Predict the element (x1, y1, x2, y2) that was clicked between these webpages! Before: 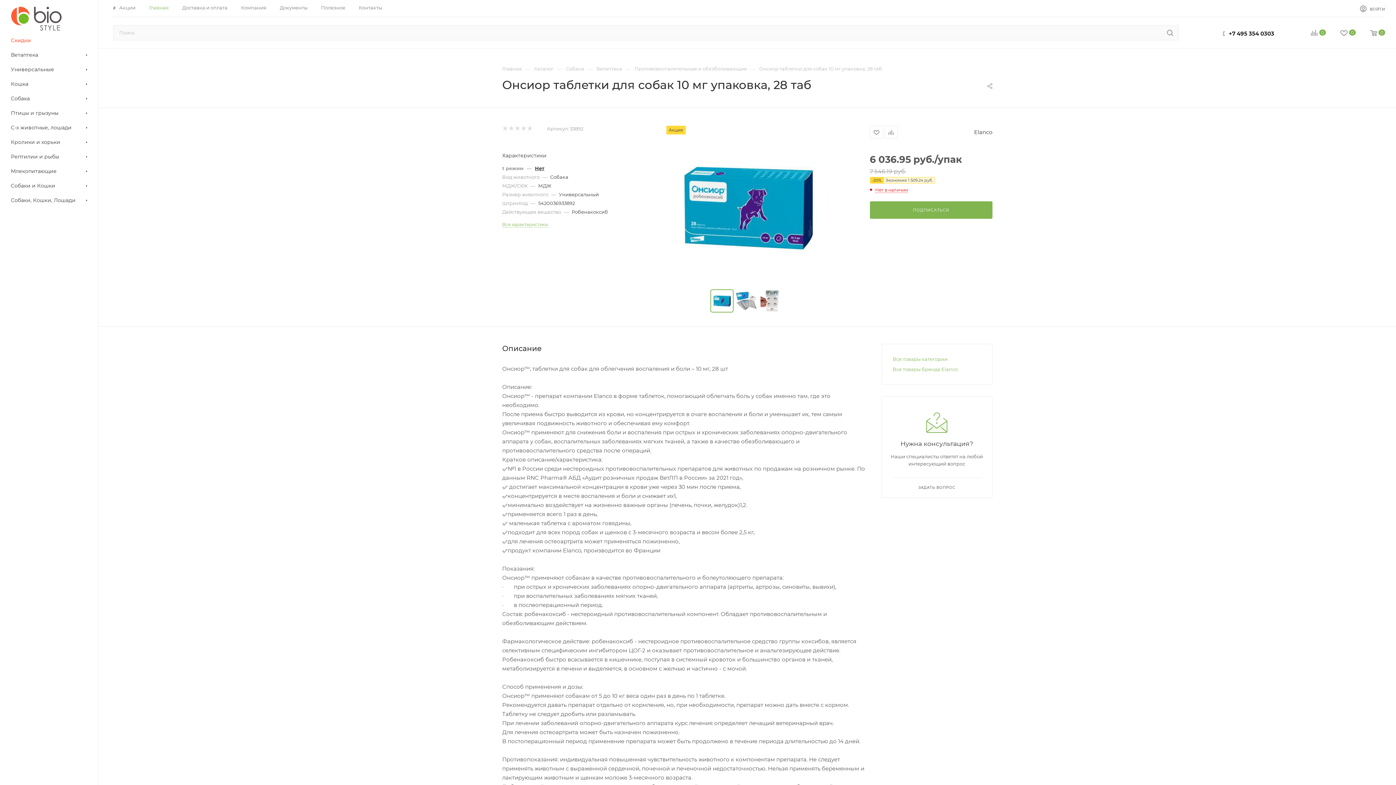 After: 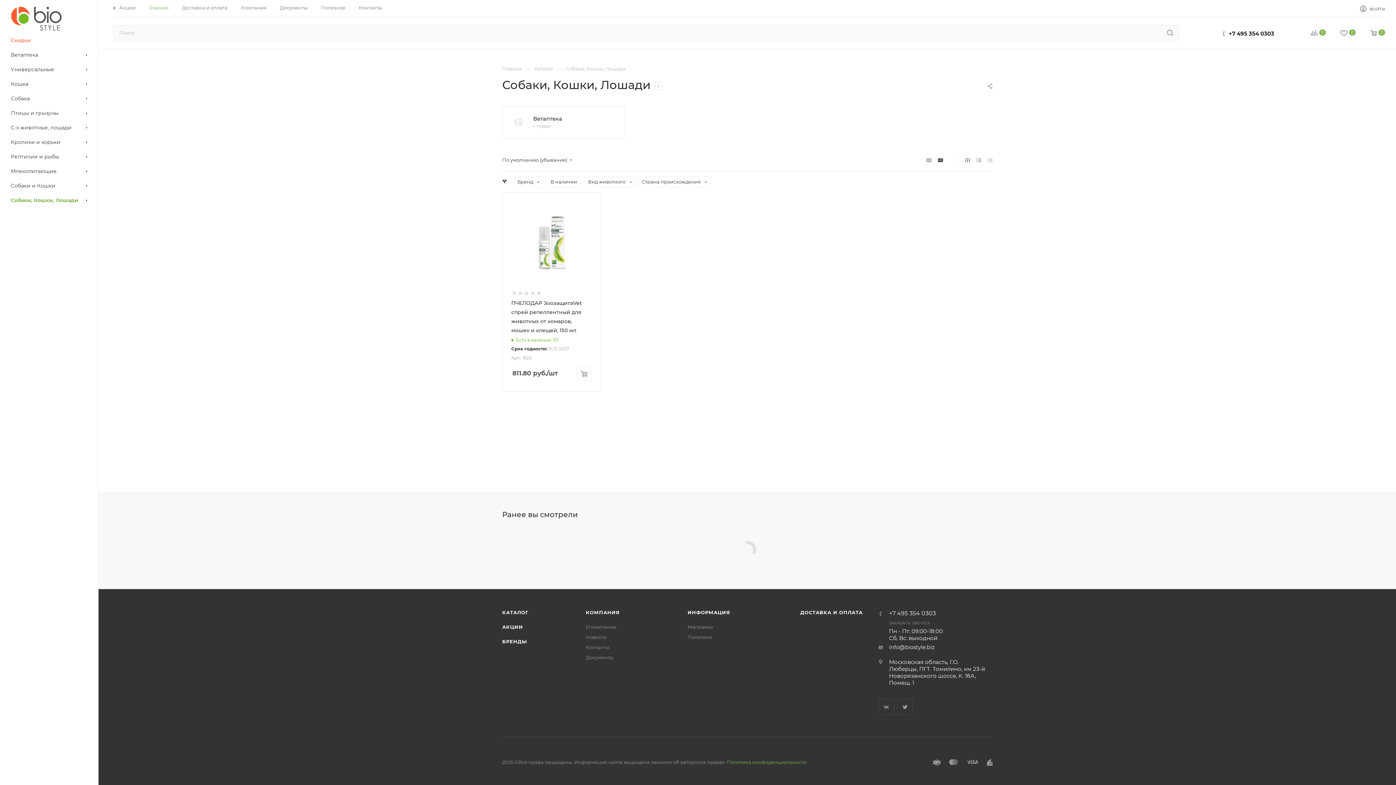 Action: bbox: (2, 193, 98, 208) label: Собаки, Кошки, Лошади